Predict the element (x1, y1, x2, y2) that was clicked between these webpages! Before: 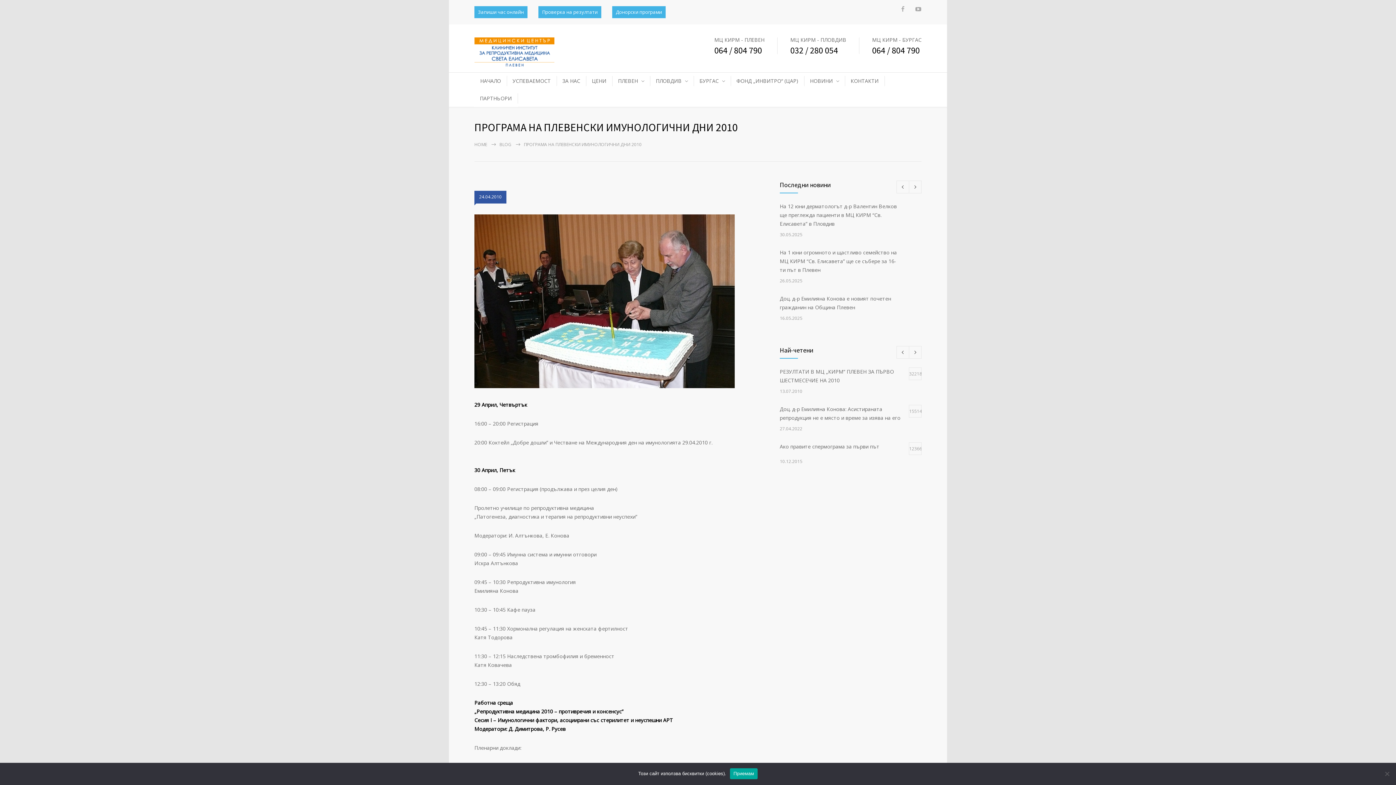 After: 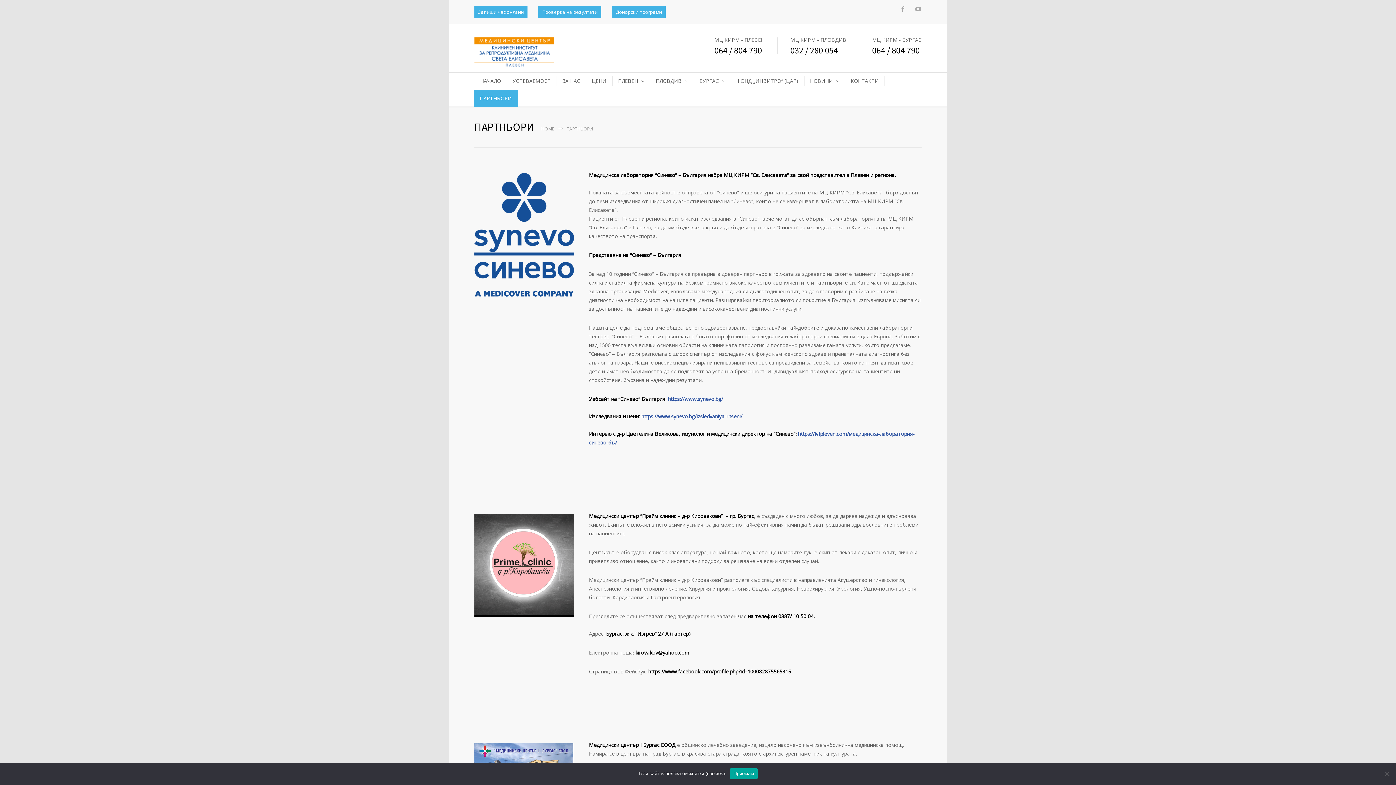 Action: label: ПАРТНЬОРИ bbox: (474, 89, 518, 107)